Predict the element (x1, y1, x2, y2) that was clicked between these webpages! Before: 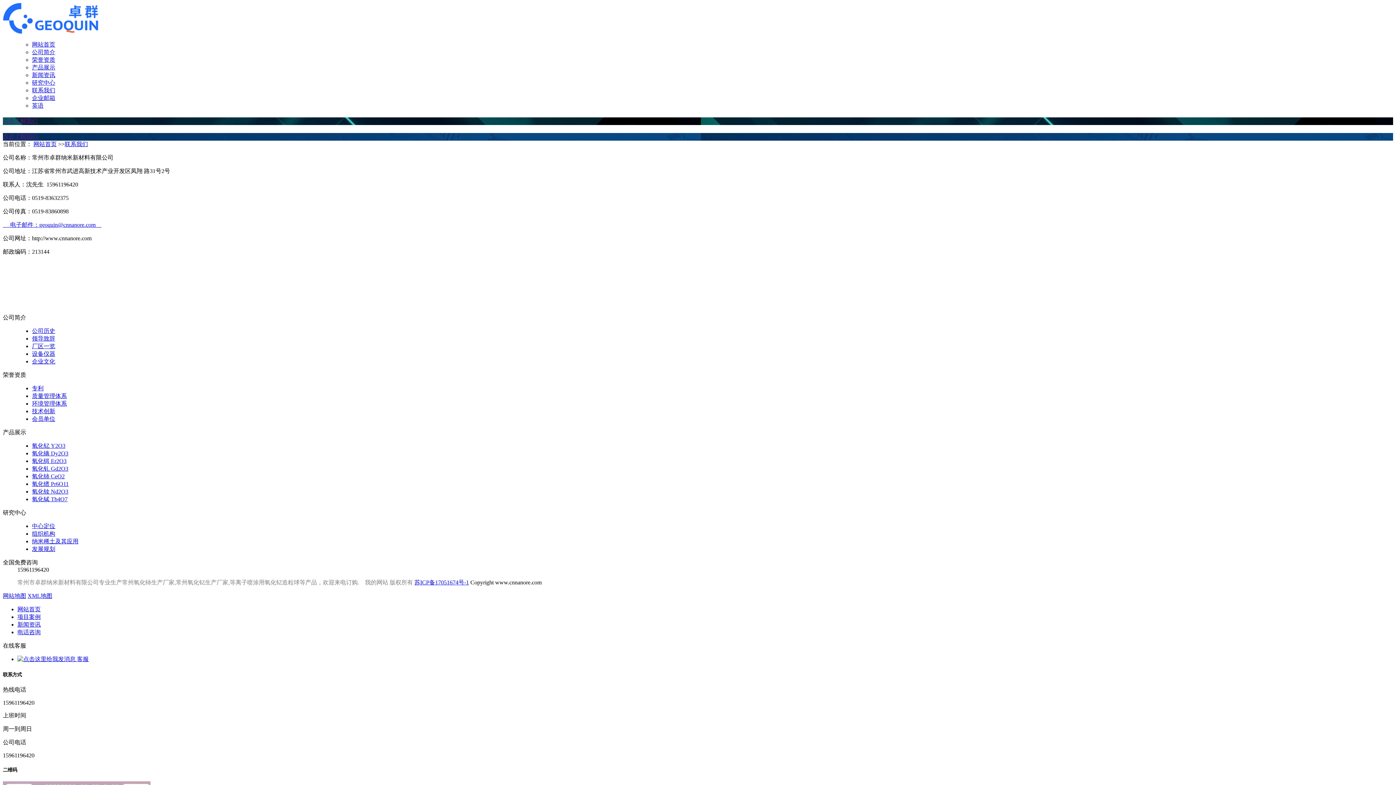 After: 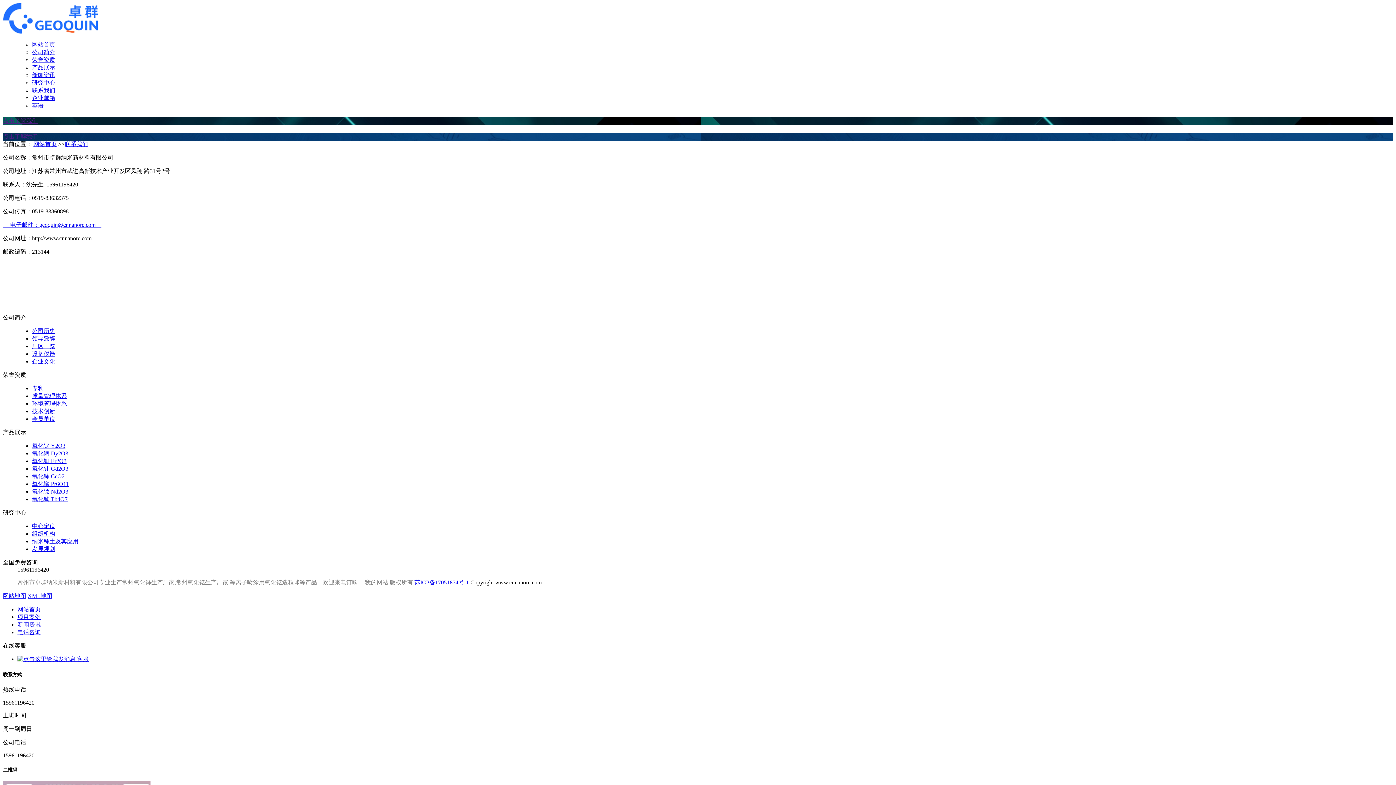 Action: label:  客服 bbox: (17, 656, 88, 662)